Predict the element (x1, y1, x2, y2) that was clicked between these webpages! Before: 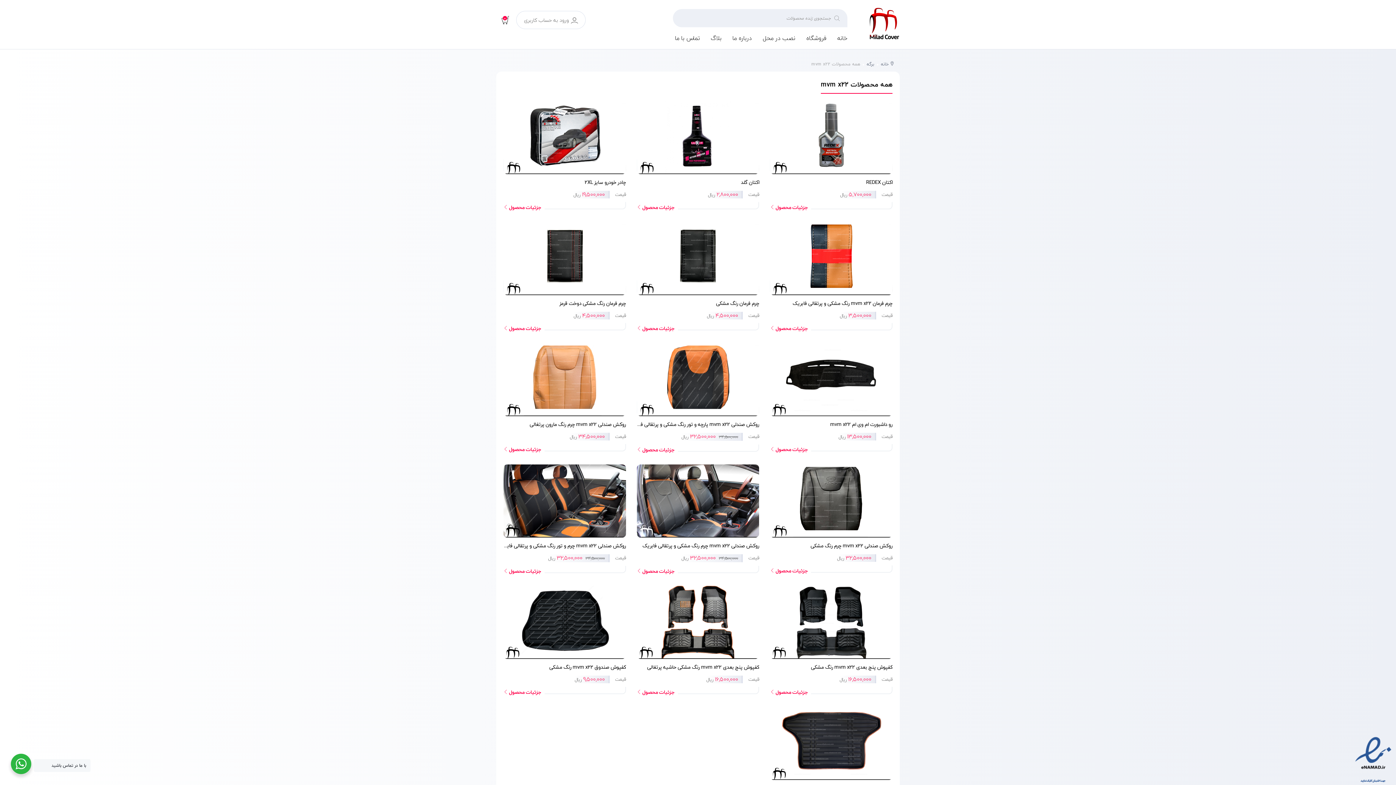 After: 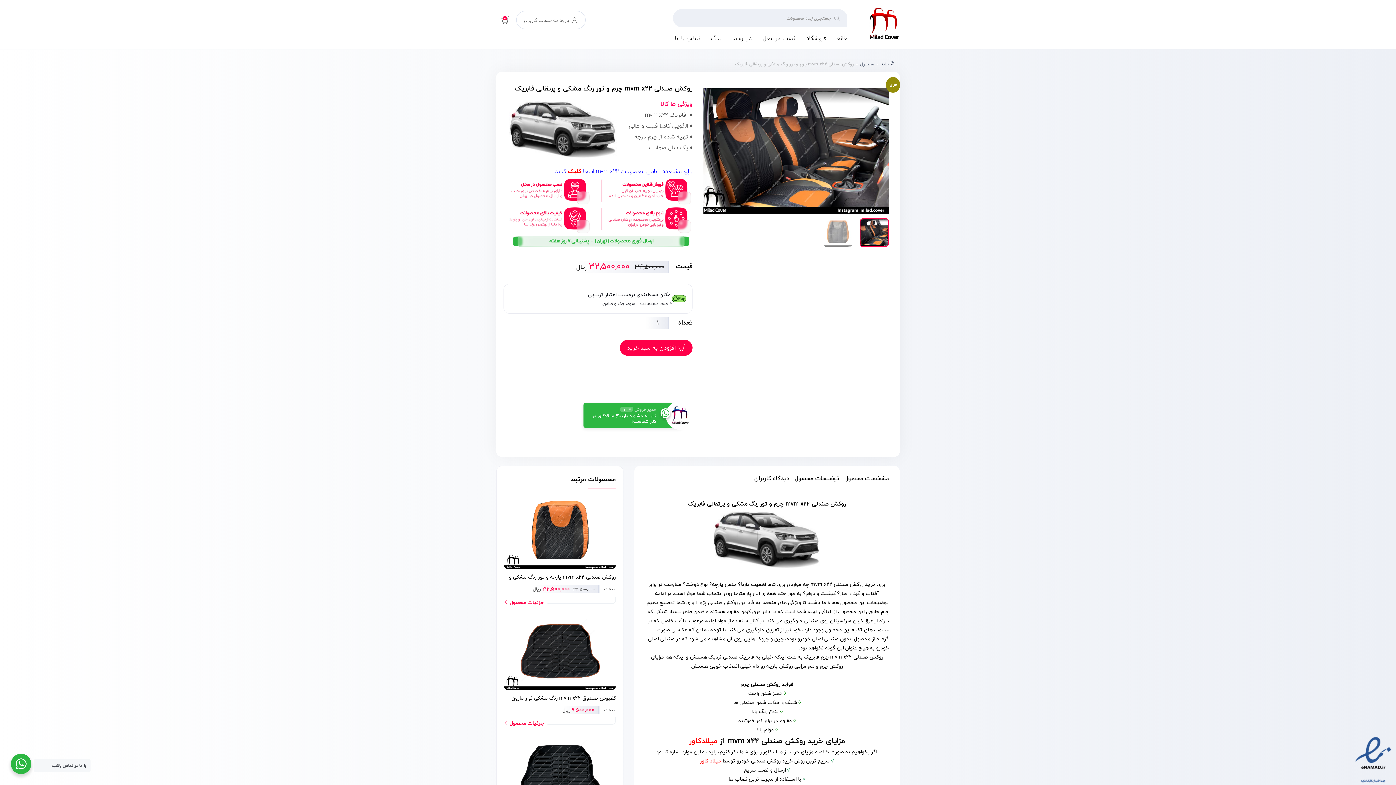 Action: label: جزئیات محصول  bbox: (503, 566, 541, 576)